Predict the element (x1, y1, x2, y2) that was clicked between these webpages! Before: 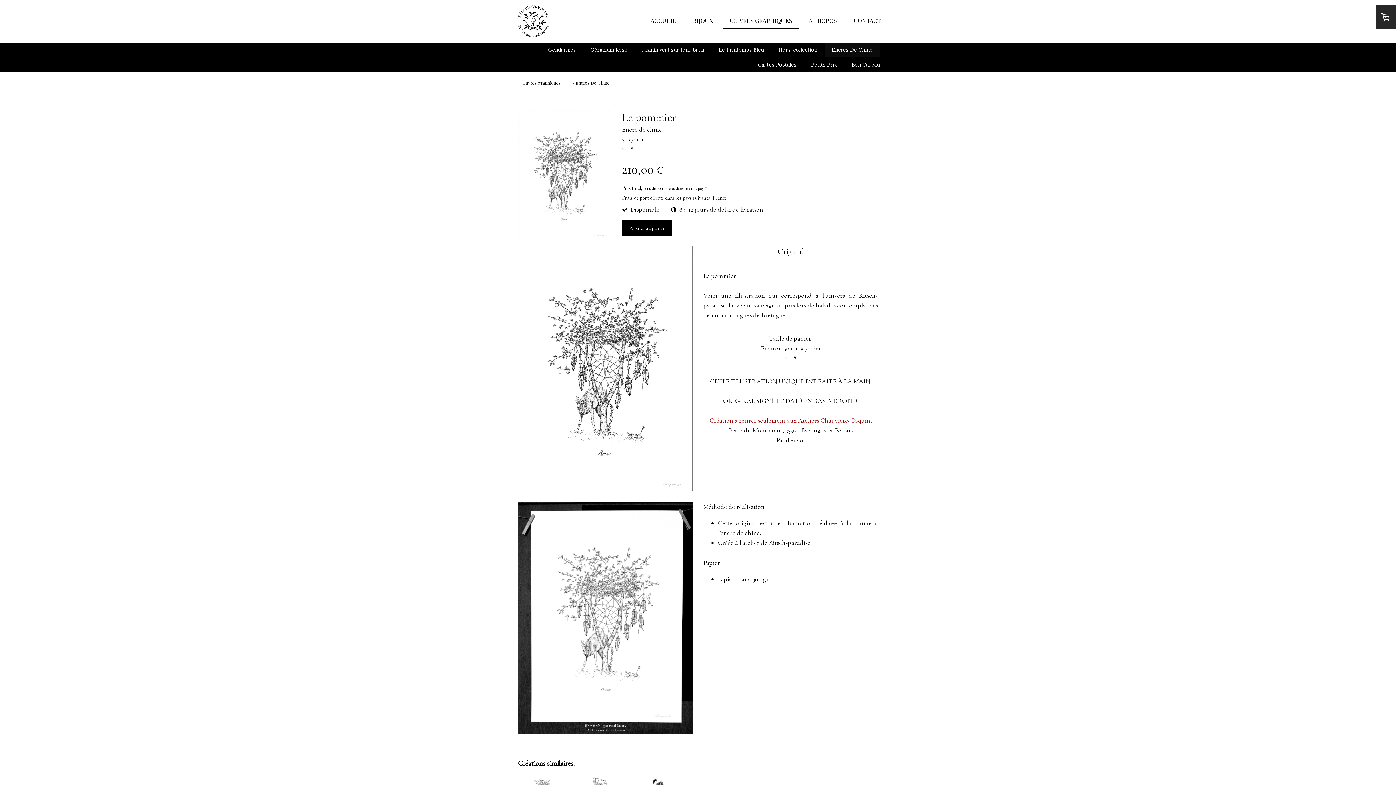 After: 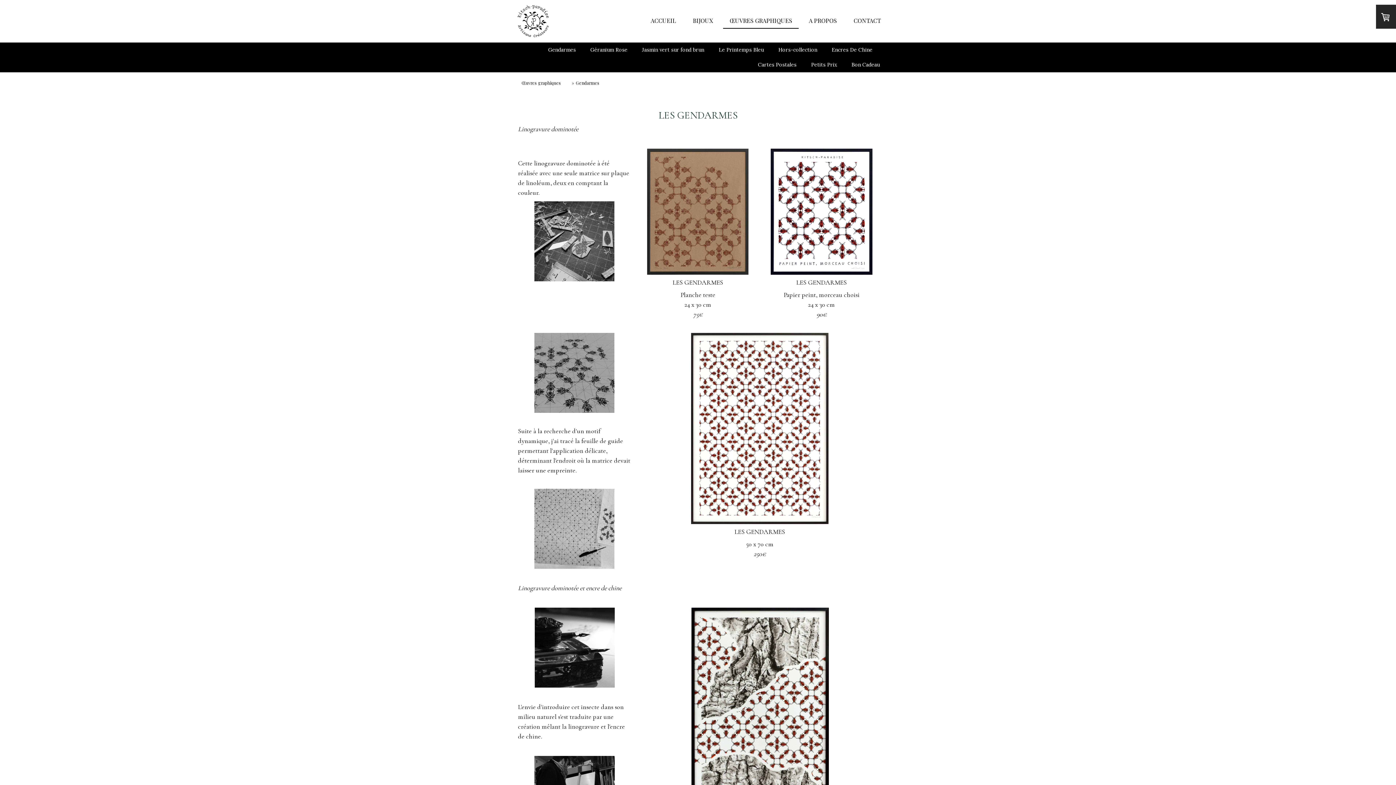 Action: bbox: (541, 42, 583, 57) label: Gendarmes